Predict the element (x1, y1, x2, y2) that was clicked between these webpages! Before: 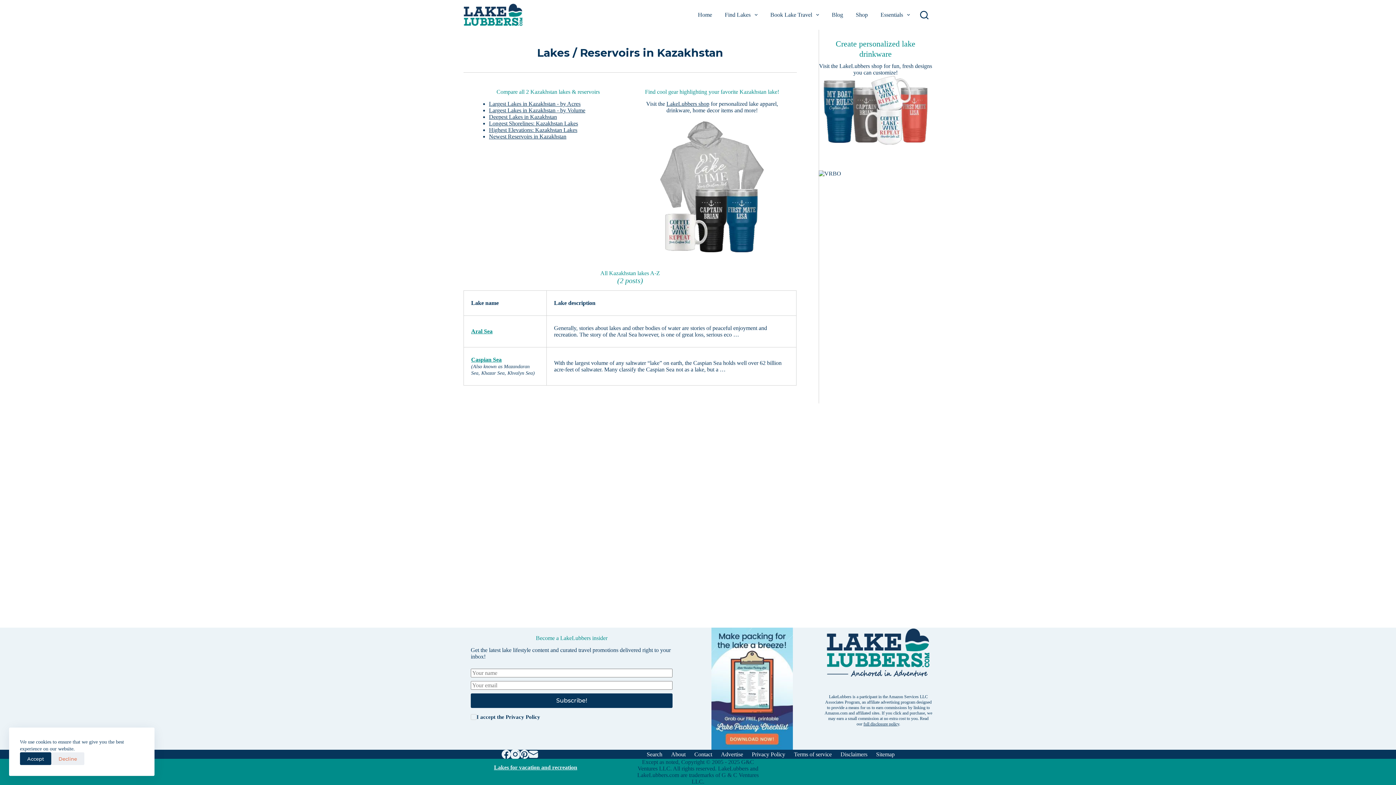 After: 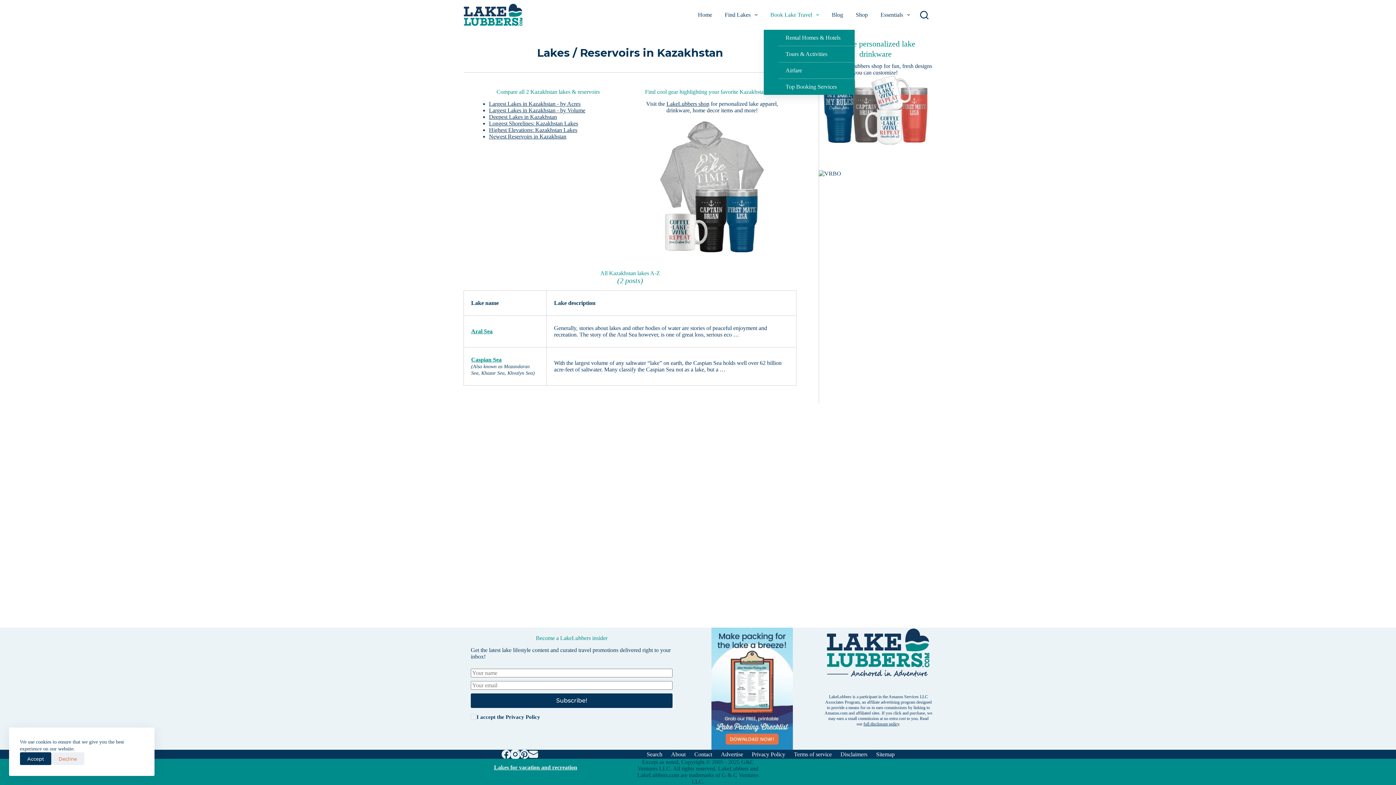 Action: bbox: (764, 0, 825, 29) label: Book Lake Travel